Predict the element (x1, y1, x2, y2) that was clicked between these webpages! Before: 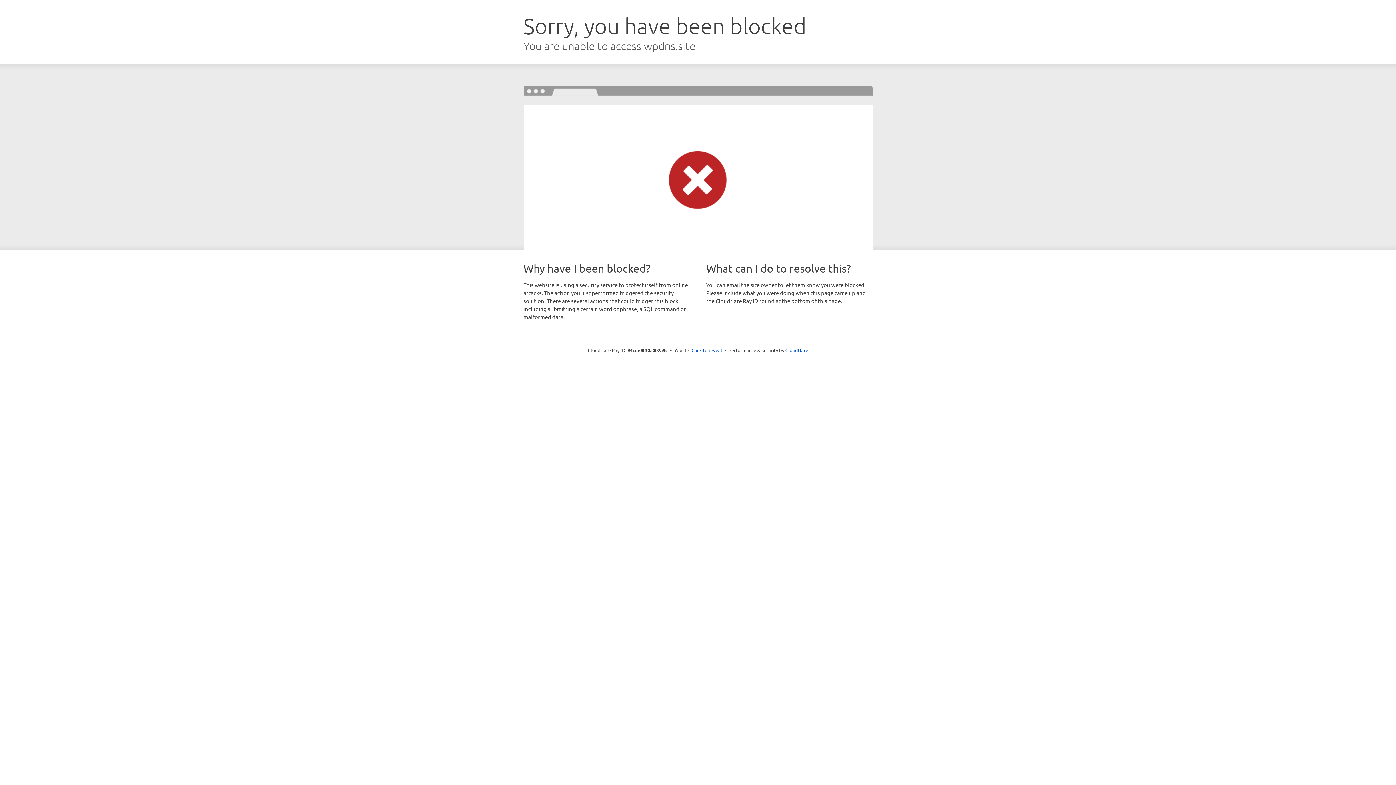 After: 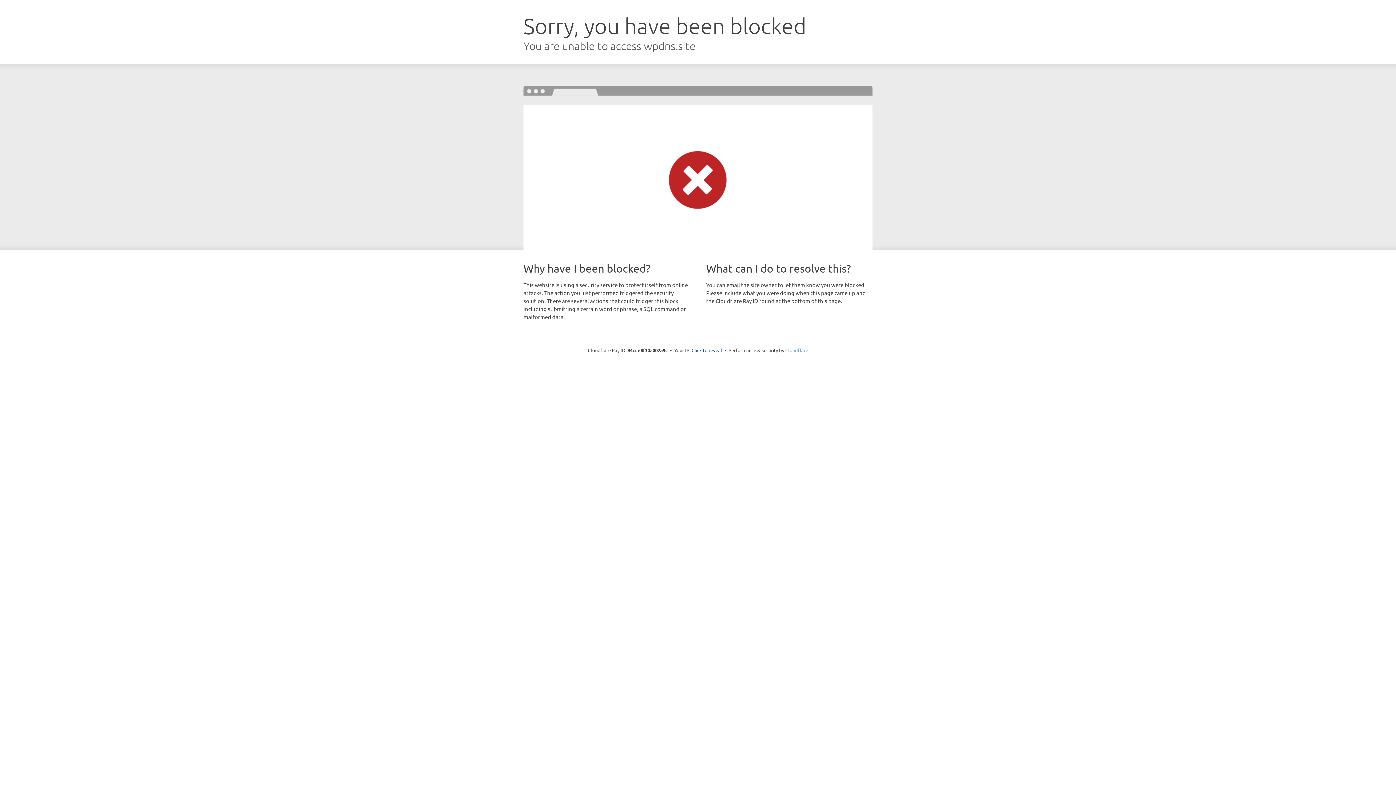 Action: bbox: (785, 347, 808, 353) label: Cloudflare